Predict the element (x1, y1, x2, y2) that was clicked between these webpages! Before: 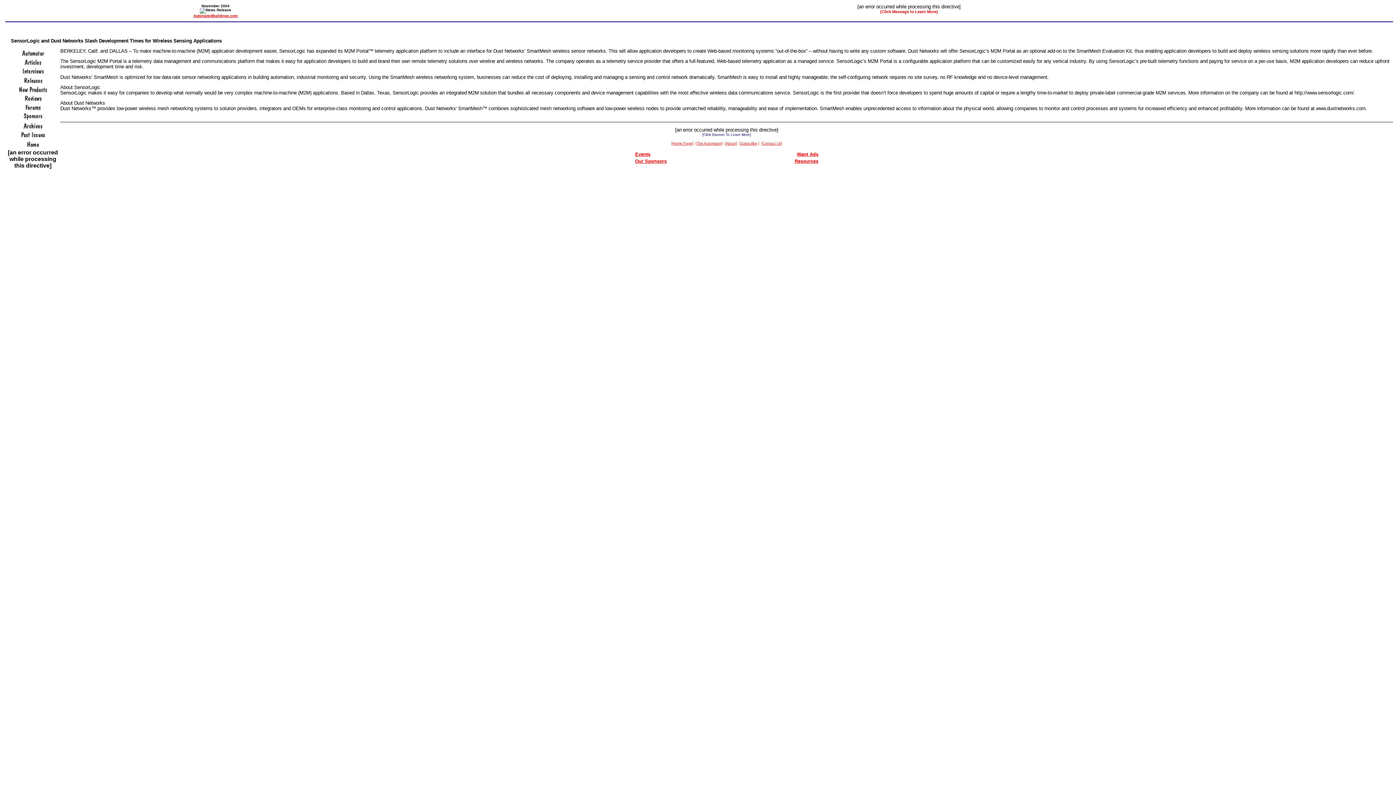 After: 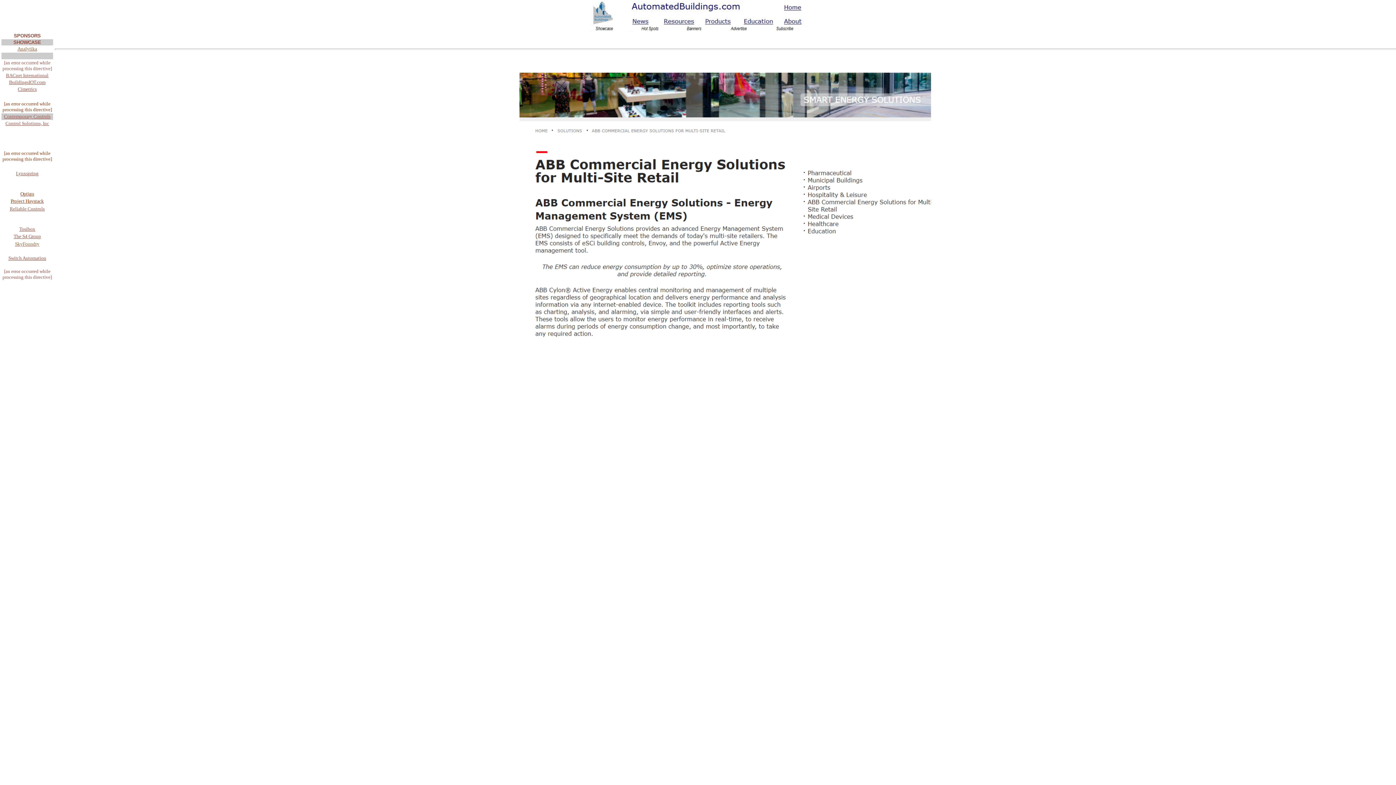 Action: bbox: (6, 115, 59, 121)